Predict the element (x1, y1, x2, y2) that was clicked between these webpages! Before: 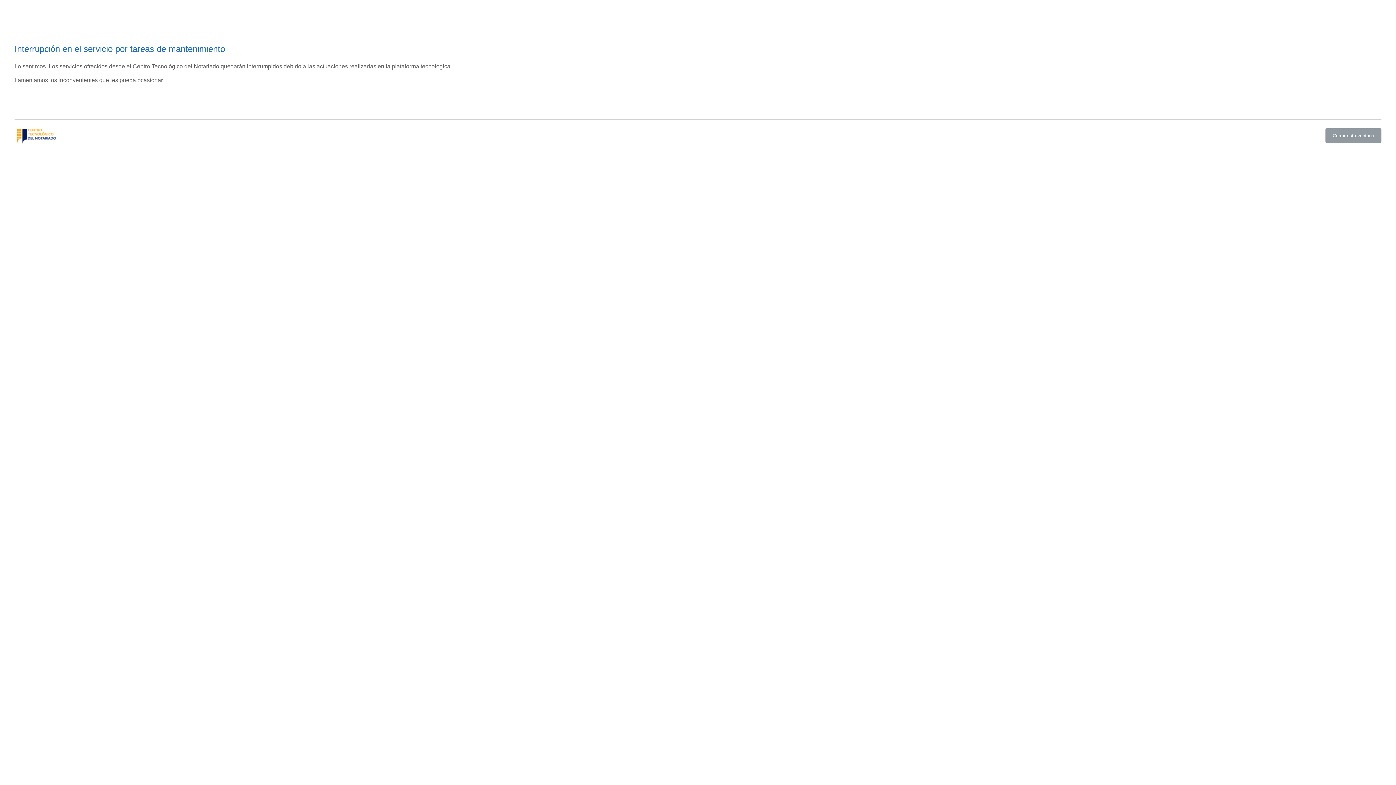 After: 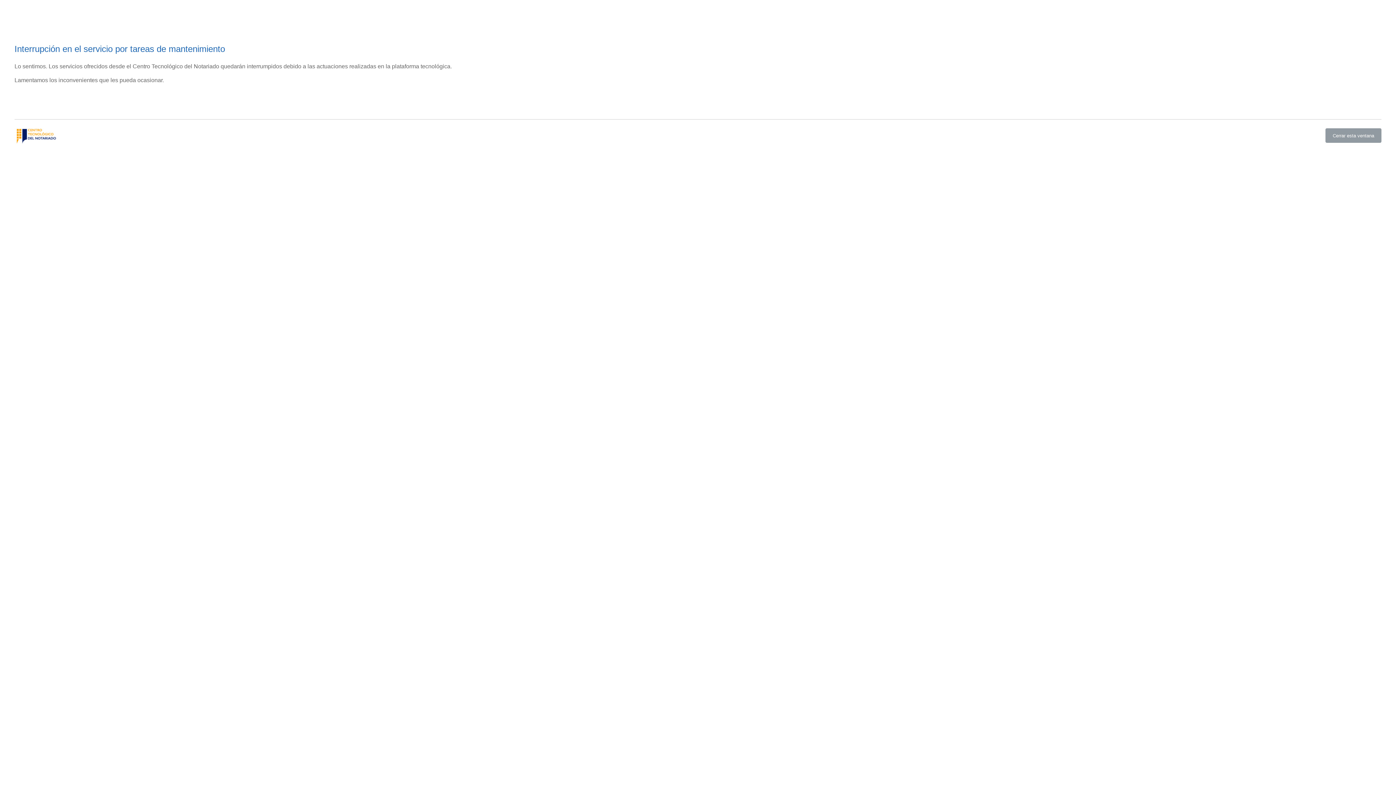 Action: bbox: (14, 140, 58, 145)